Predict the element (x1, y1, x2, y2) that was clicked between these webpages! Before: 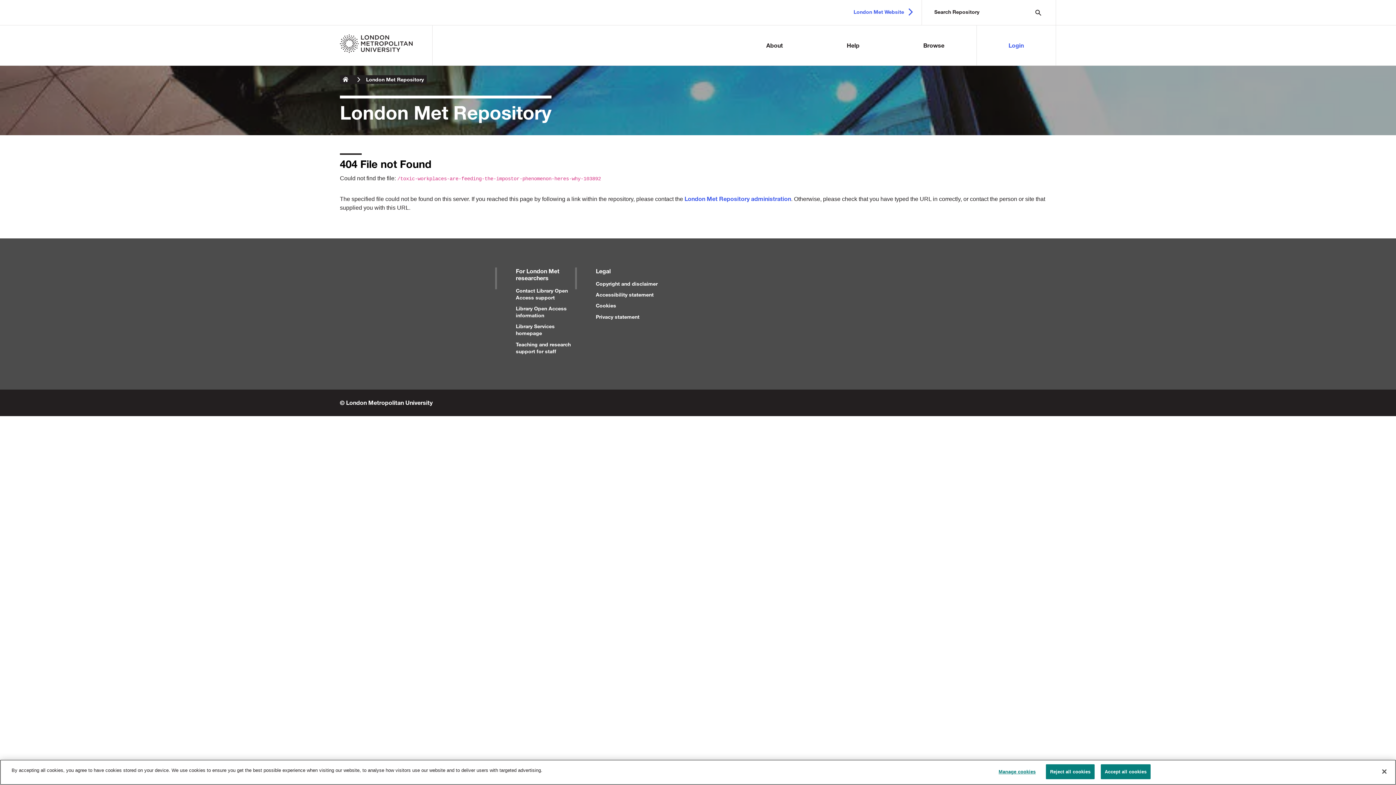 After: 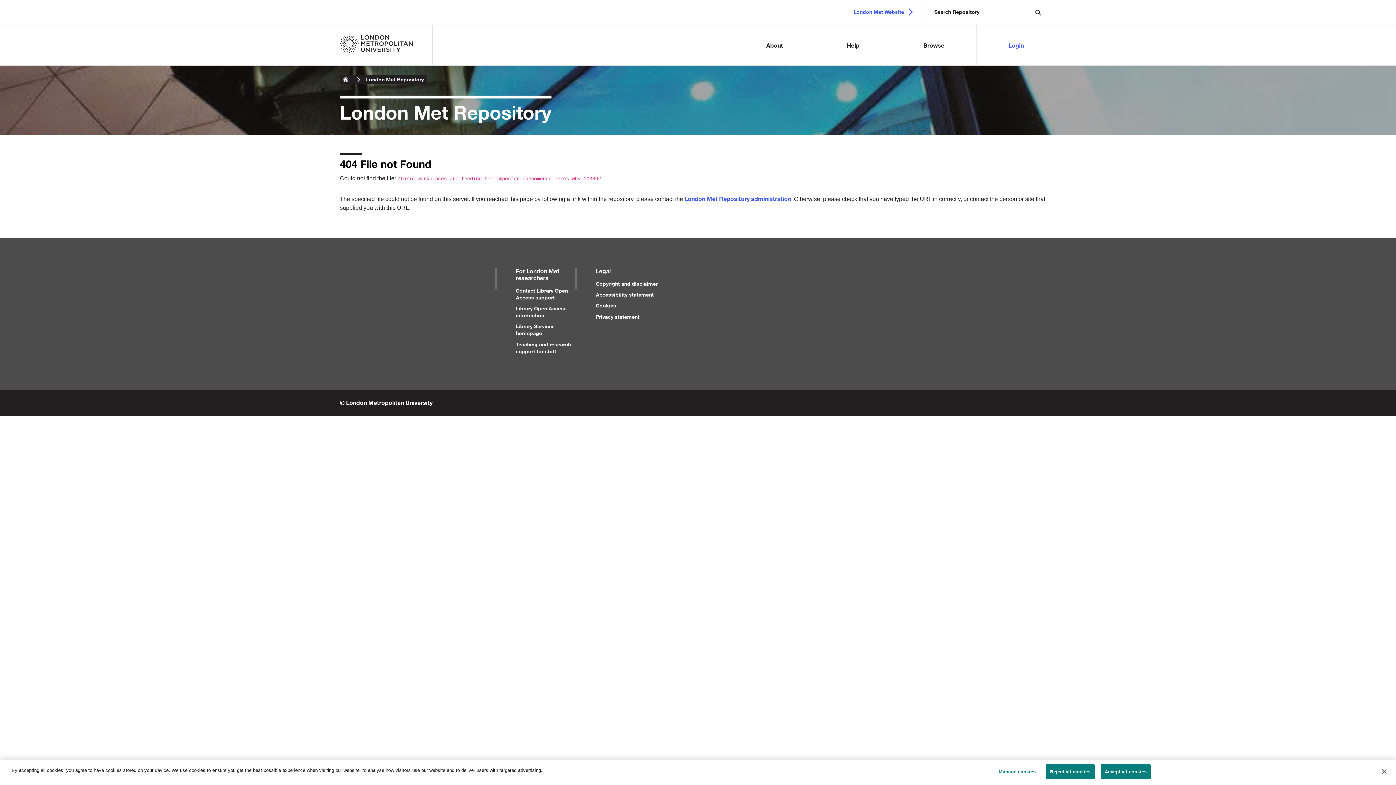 Action: label: Library Services homepage bbox: (516, 323, 554, 336)